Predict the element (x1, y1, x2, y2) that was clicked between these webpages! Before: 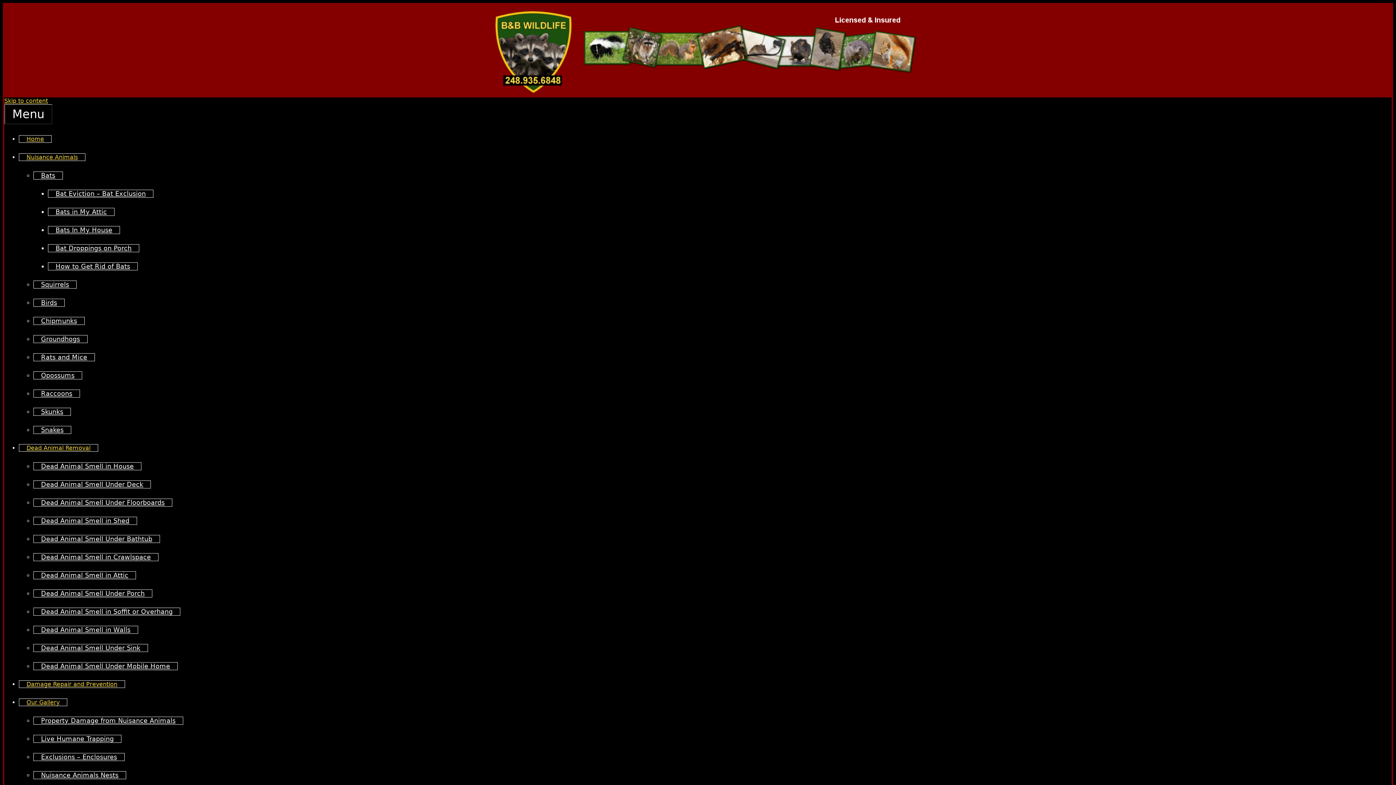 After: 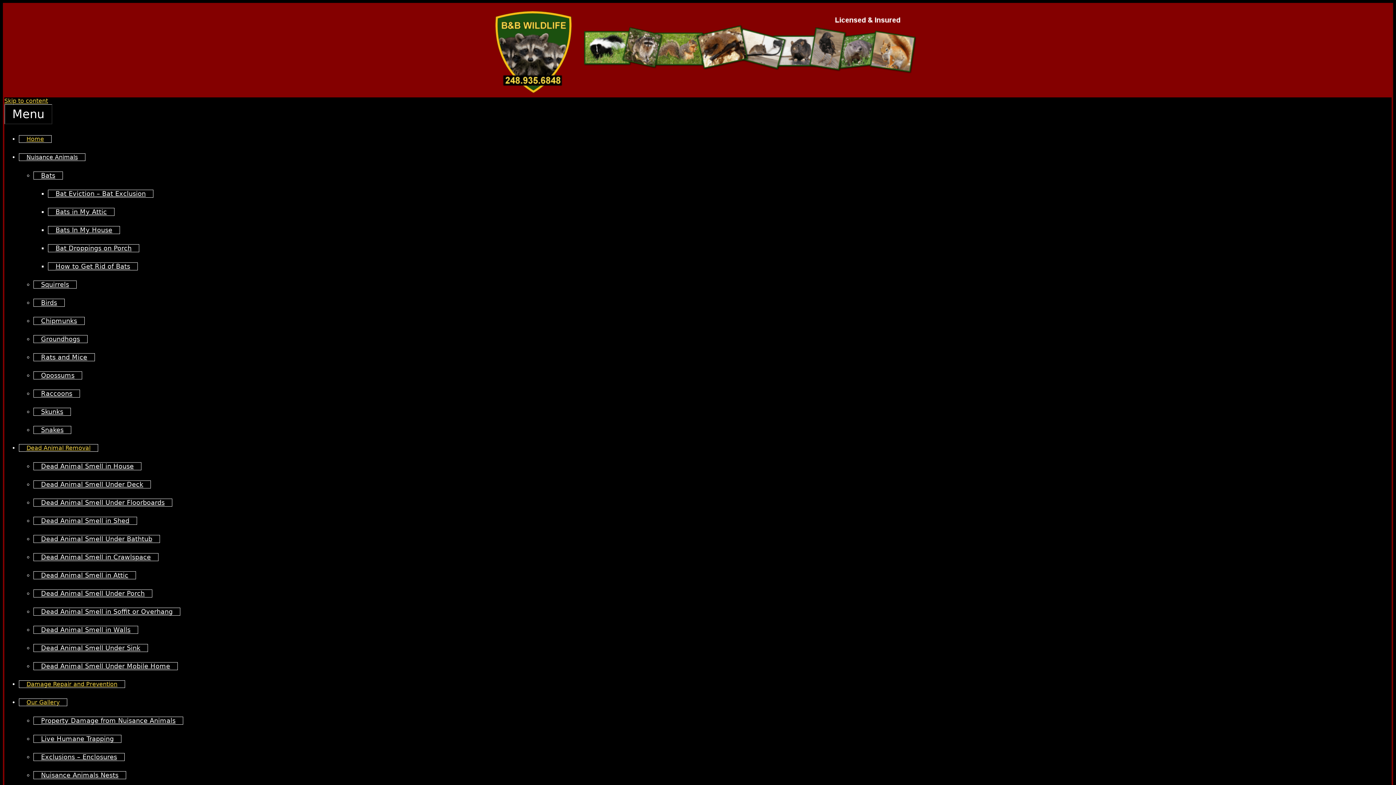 Action: bbox: (33, 280, 76, 288) label: Squirrels